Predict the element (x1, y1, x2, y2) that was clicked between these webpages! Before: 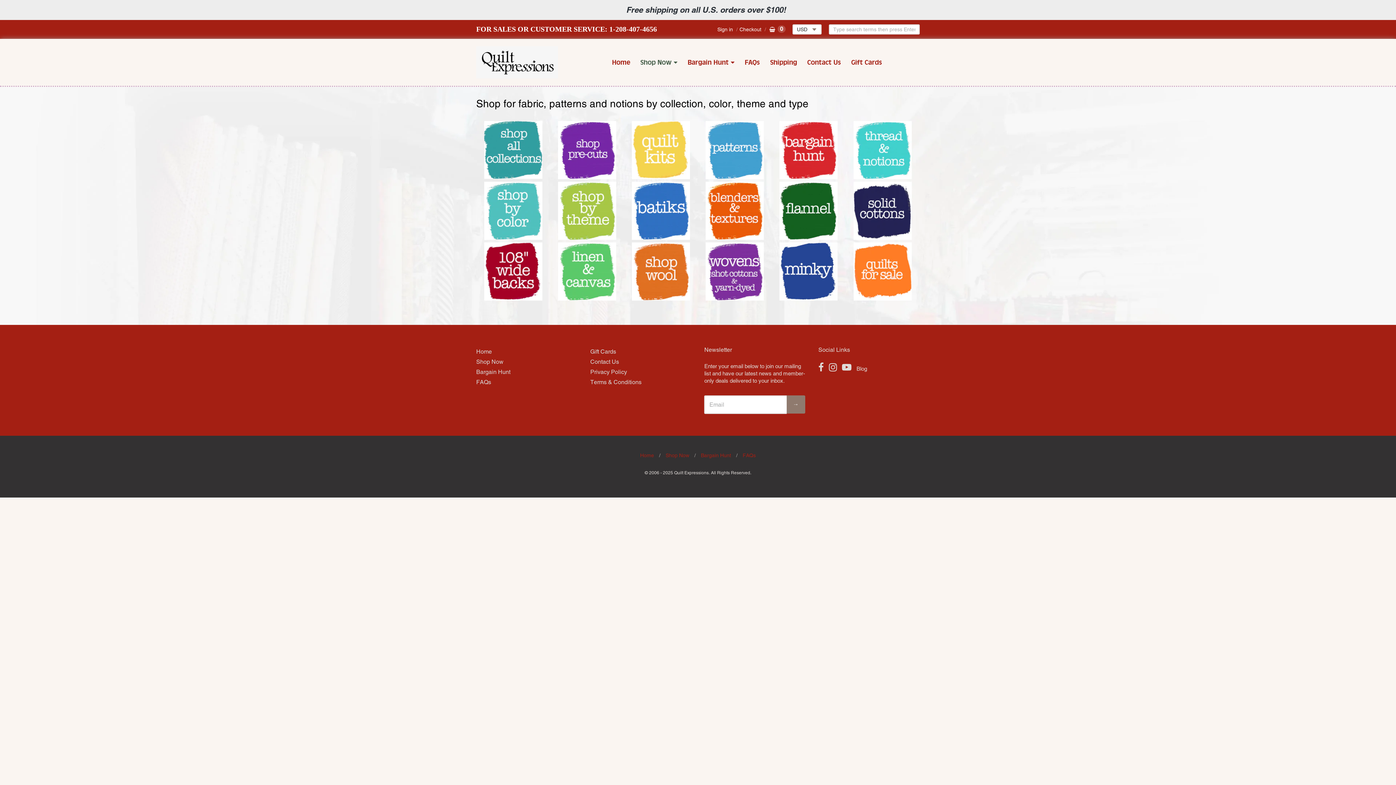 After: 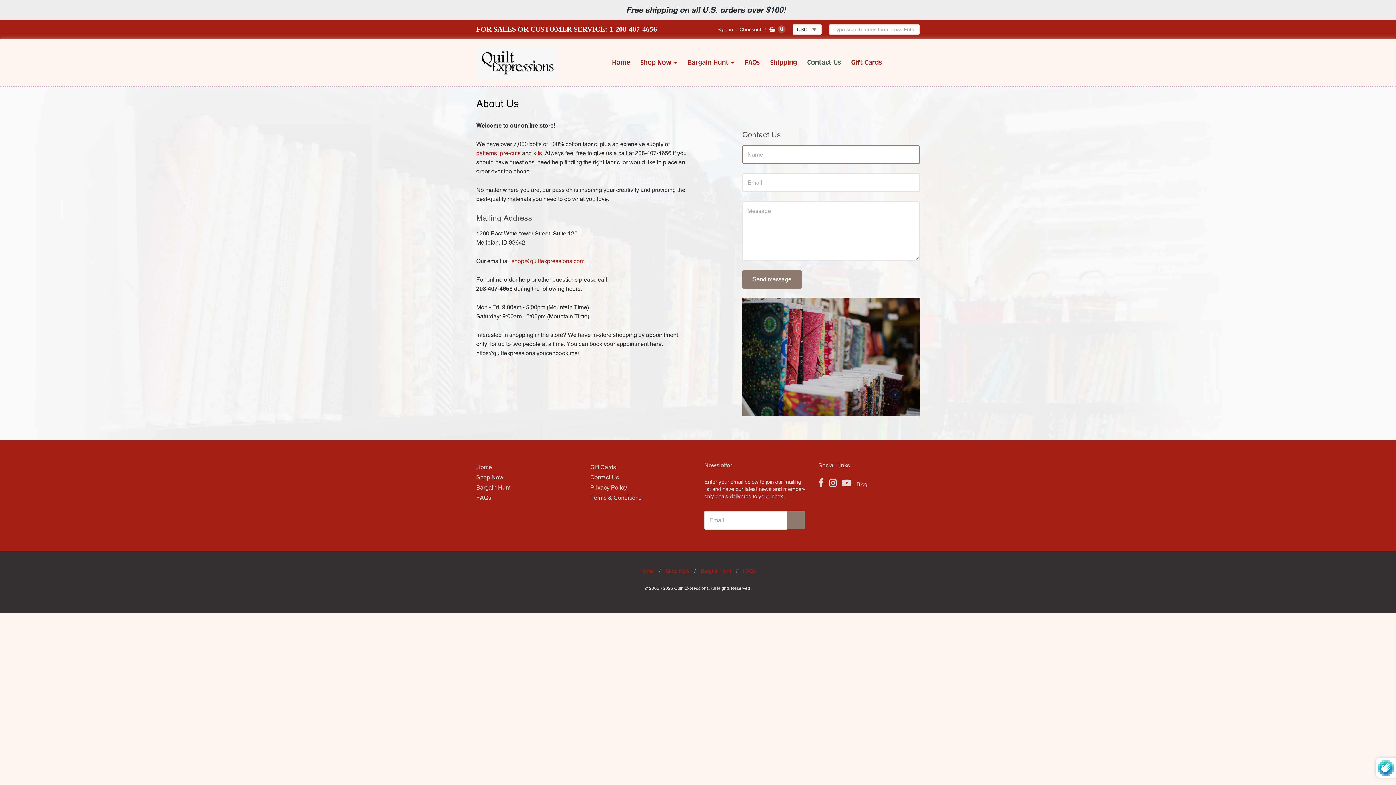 Action: bbox: (590, 202, 691, 212) label: Contact Us